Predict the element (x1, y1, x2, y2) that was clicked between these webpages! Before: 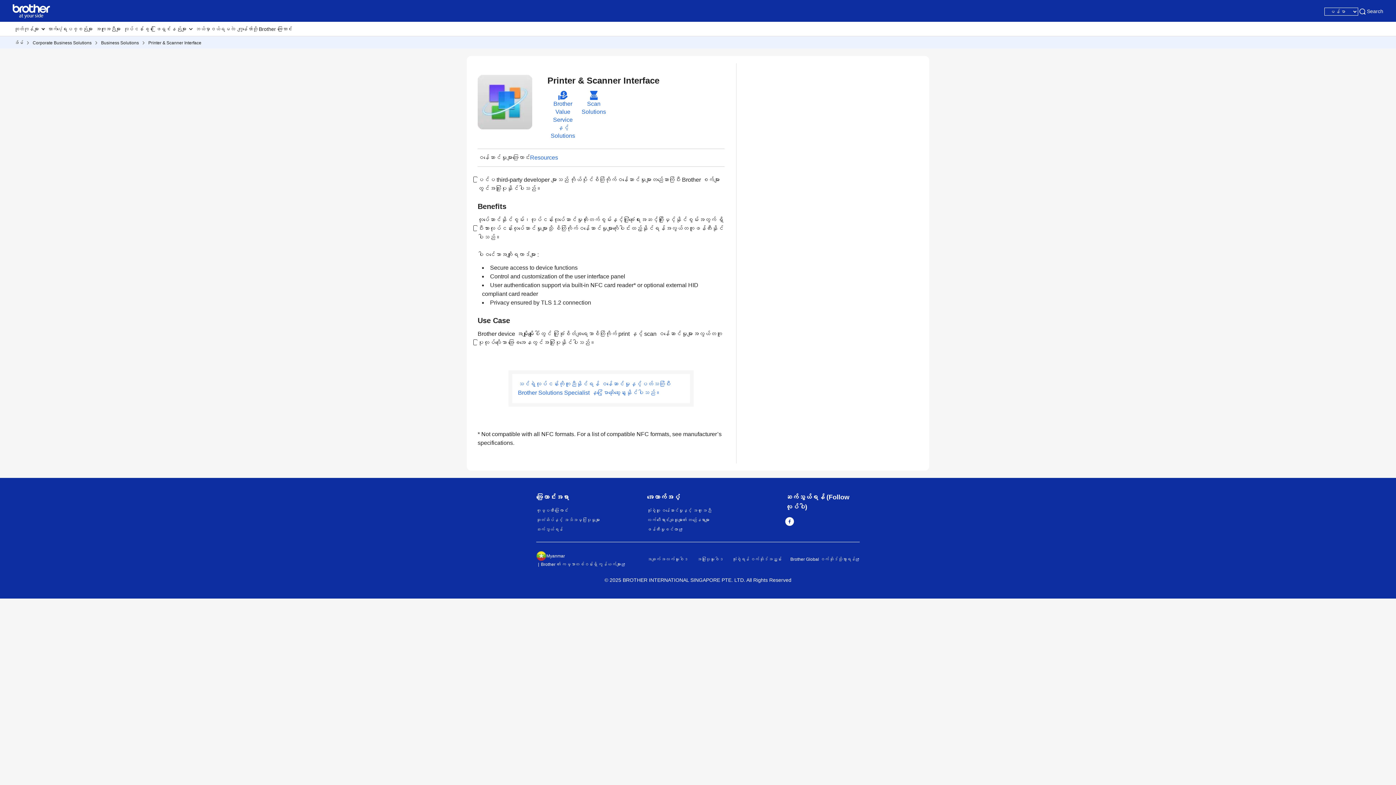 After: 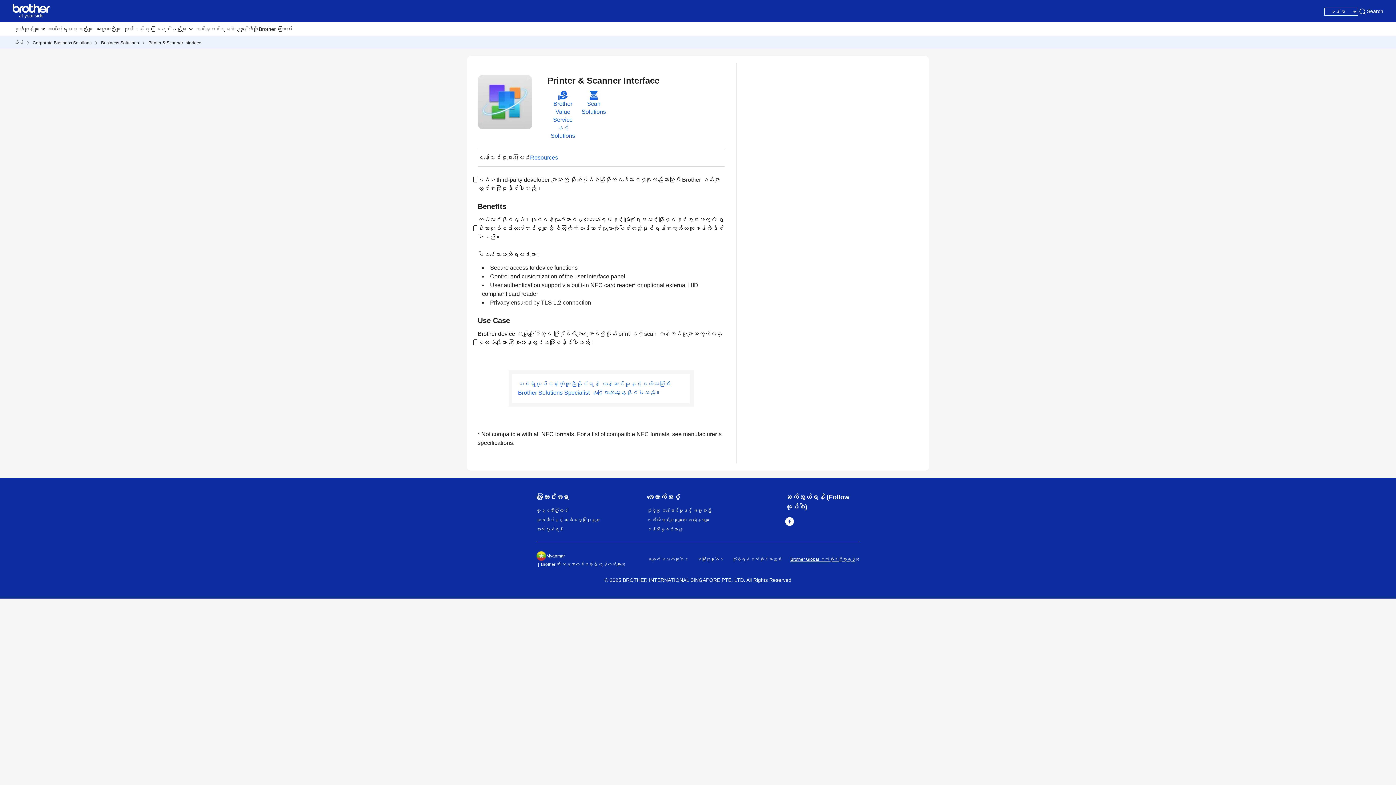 Action: bbox: (790, 556, 859, 562) label: Brother Global ဝက်ဆိုဒ်သို့သွားရန်